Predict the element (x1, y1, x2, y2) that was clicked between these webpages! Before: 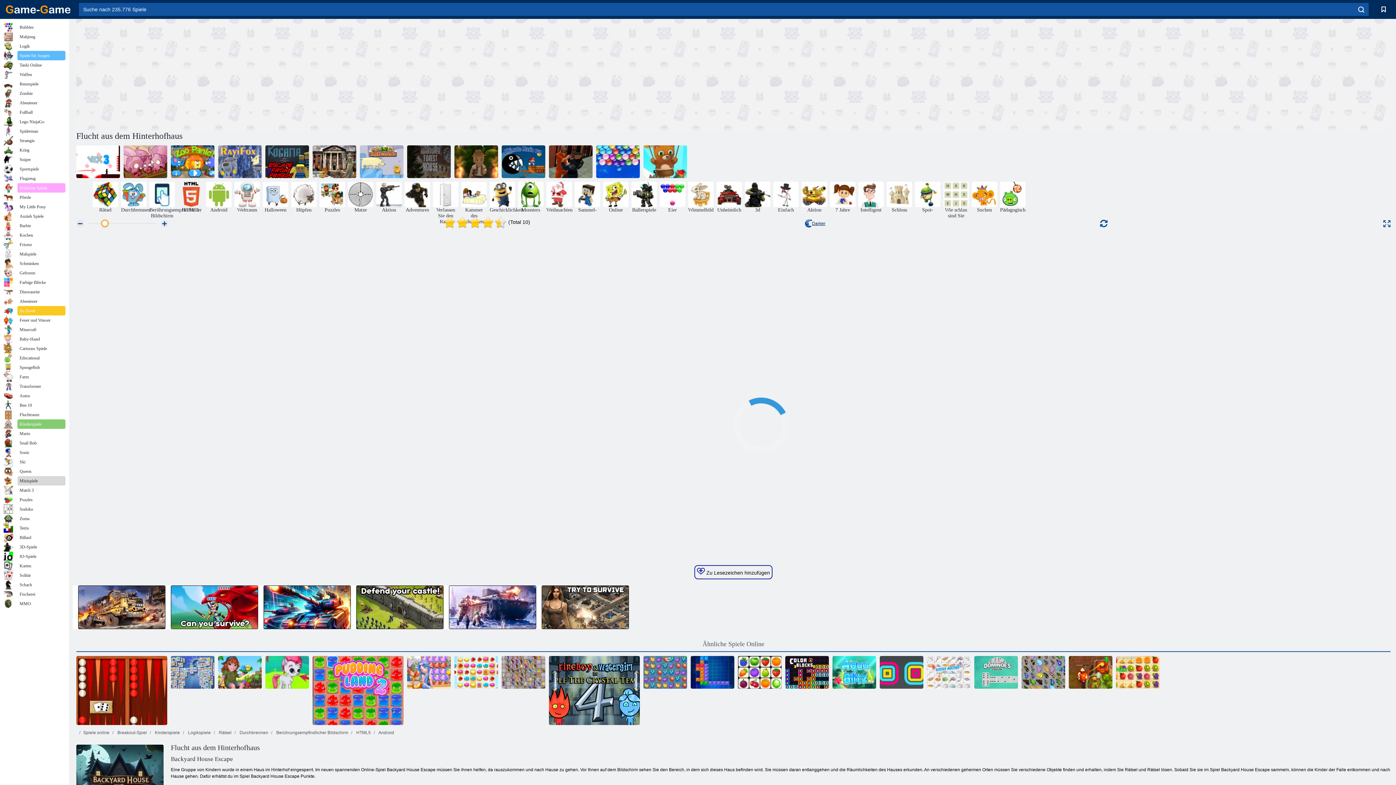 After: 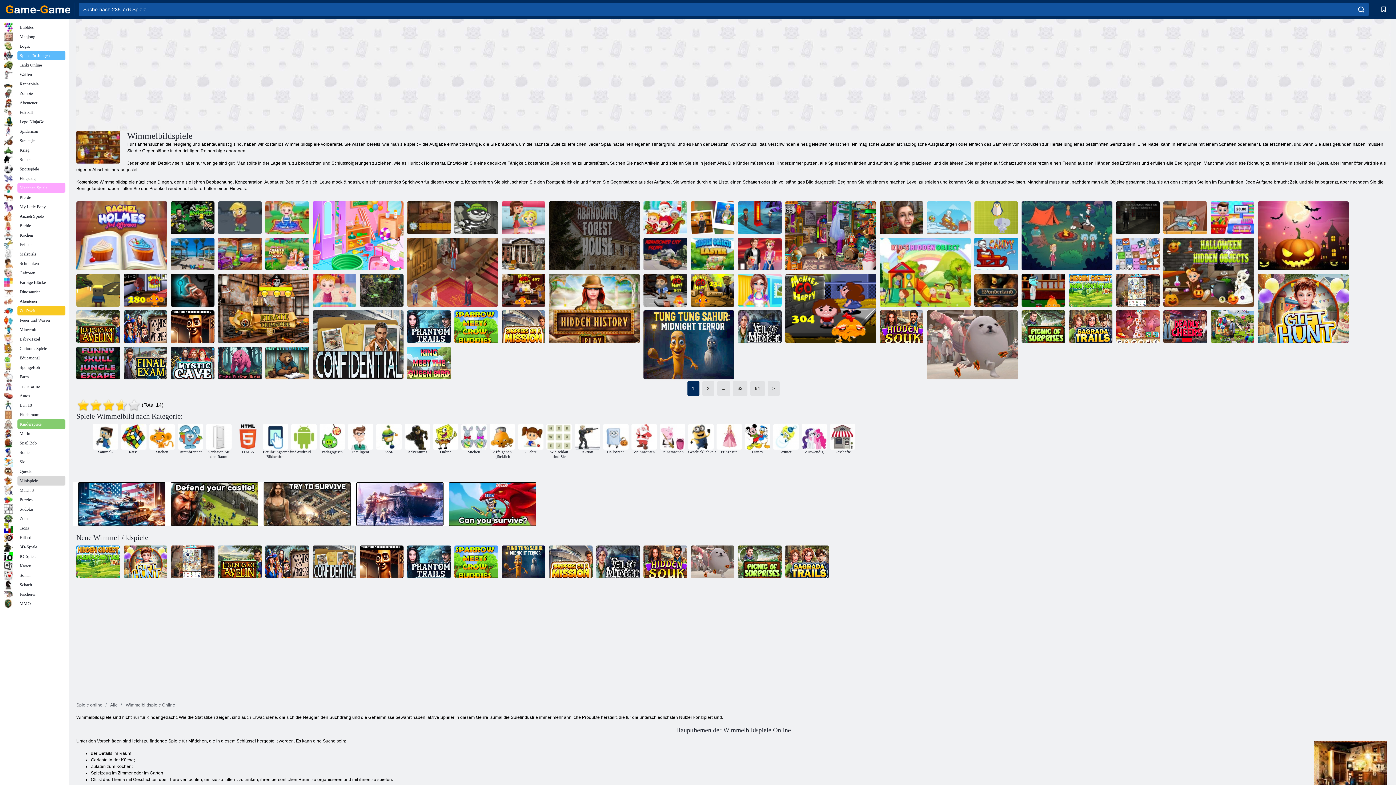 Action: bbox: (688, 181, 713, 213) label: Wimmelbild